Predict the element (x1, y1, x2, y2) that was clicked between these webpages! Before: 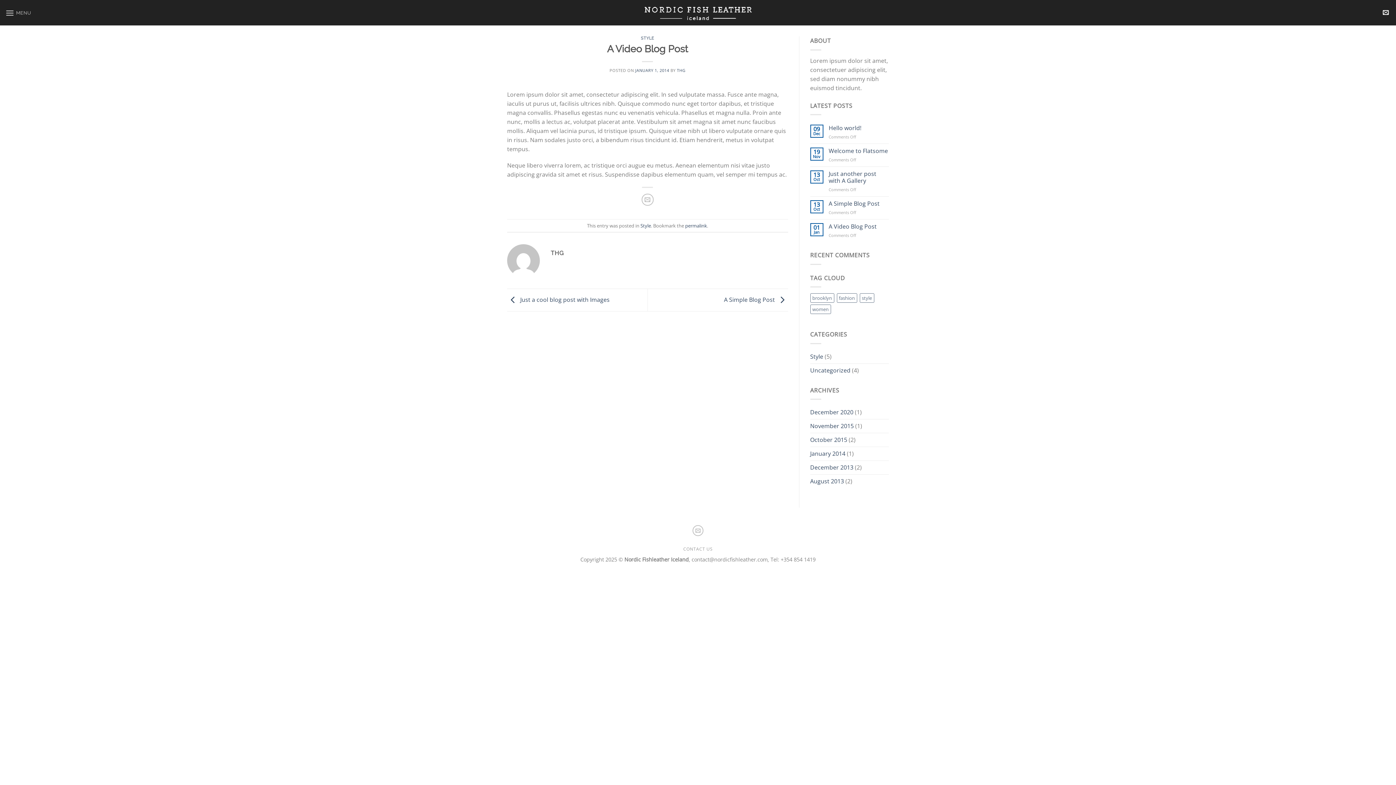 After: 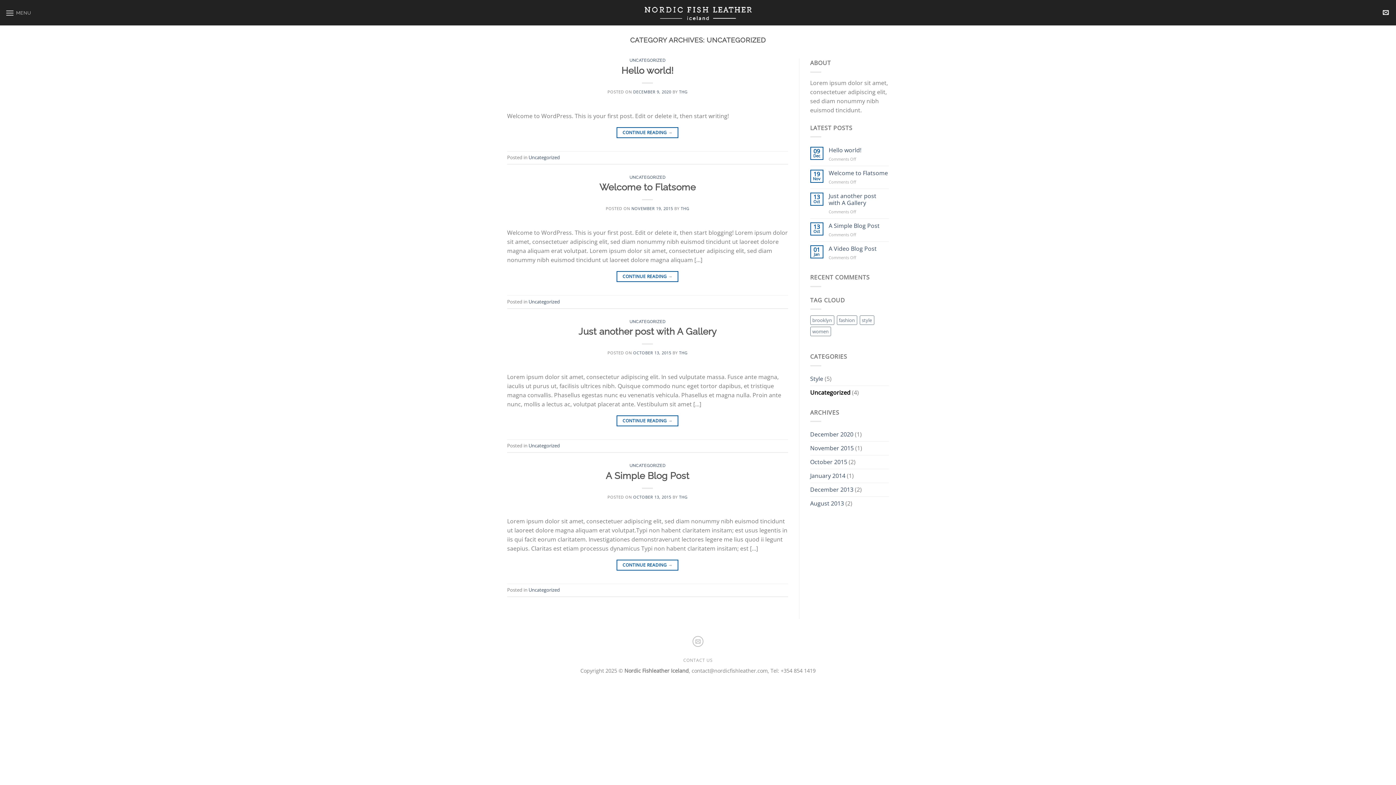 Action: bbox: (810, 363, 850, 377) label: Uncategorized